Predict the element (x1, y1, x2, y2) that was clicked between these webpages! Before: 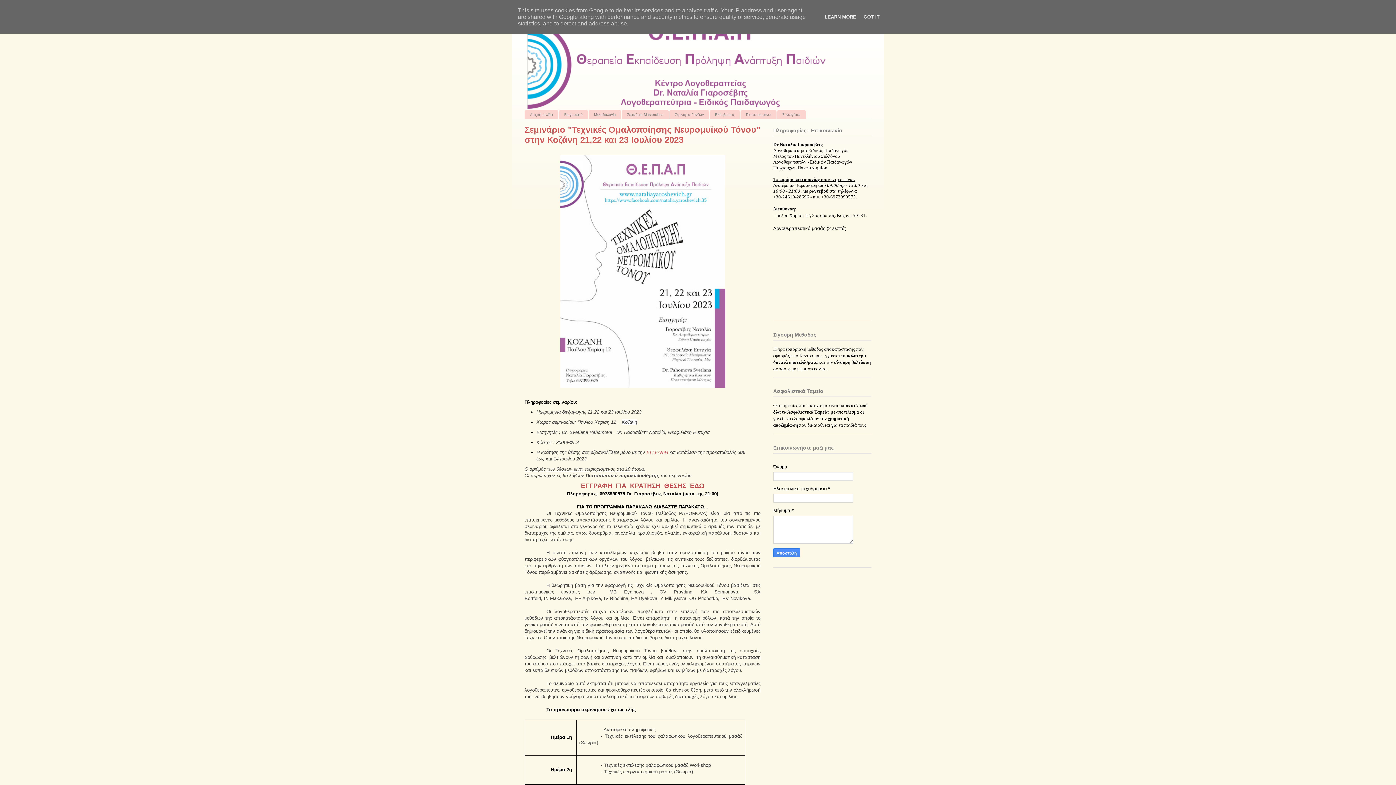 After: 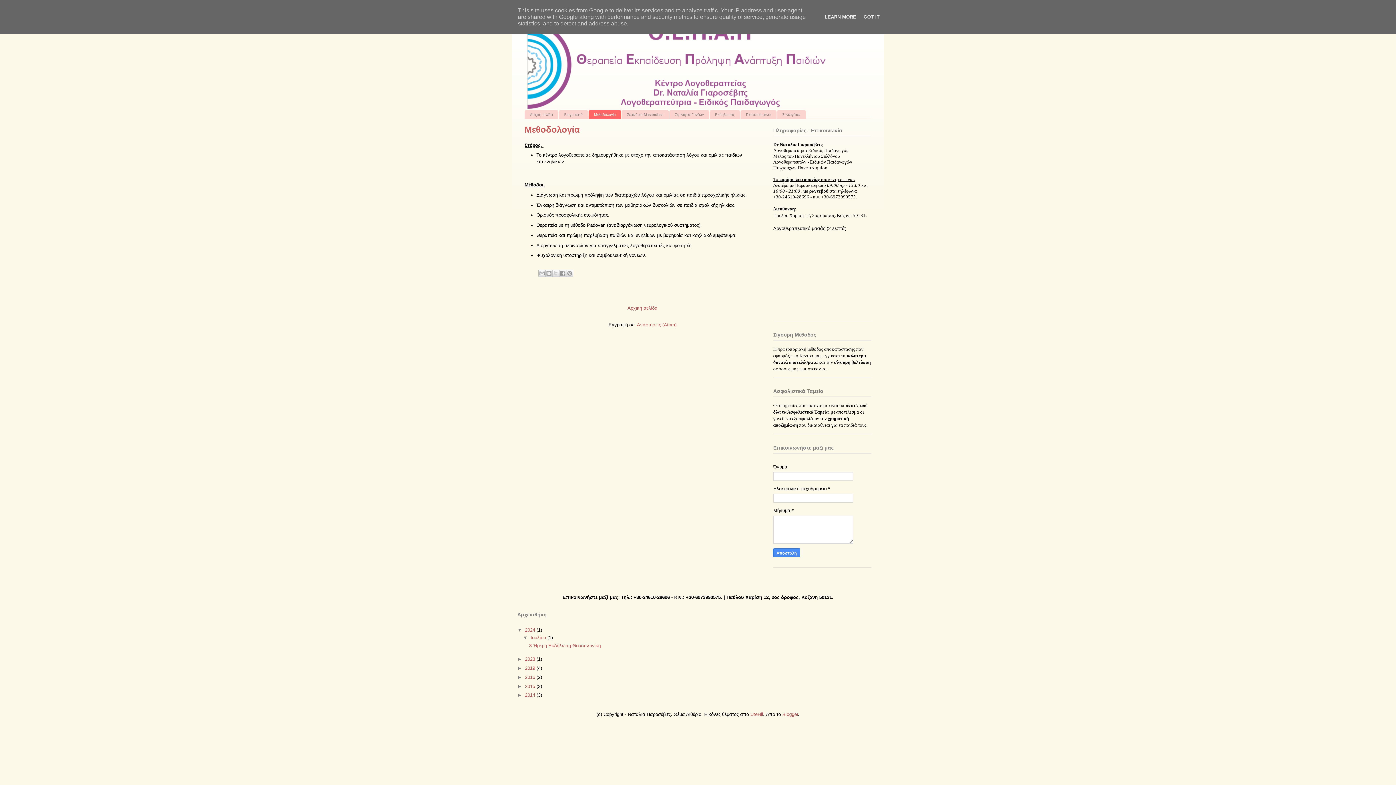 Action: label: Μεθοδολογία bbox: (588, 110, 621, 118)